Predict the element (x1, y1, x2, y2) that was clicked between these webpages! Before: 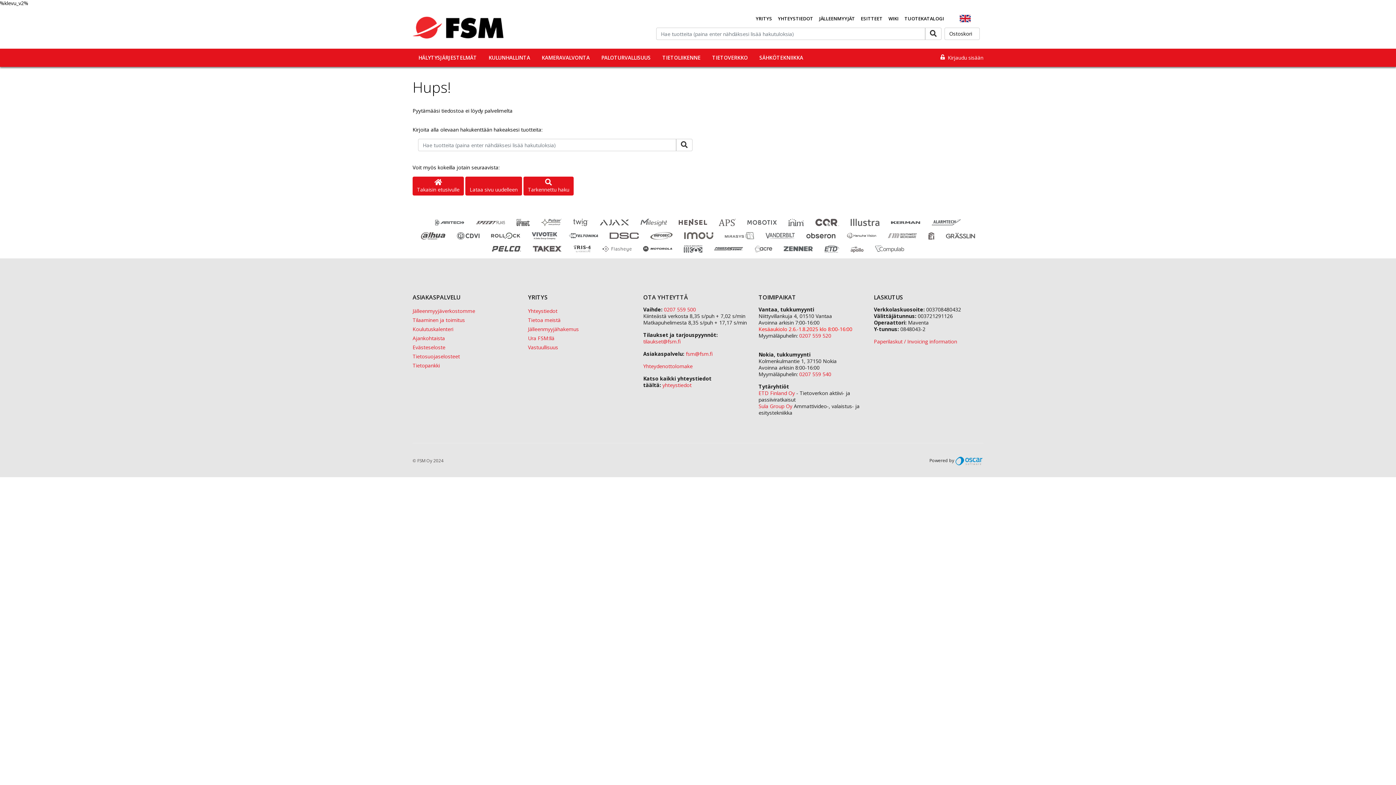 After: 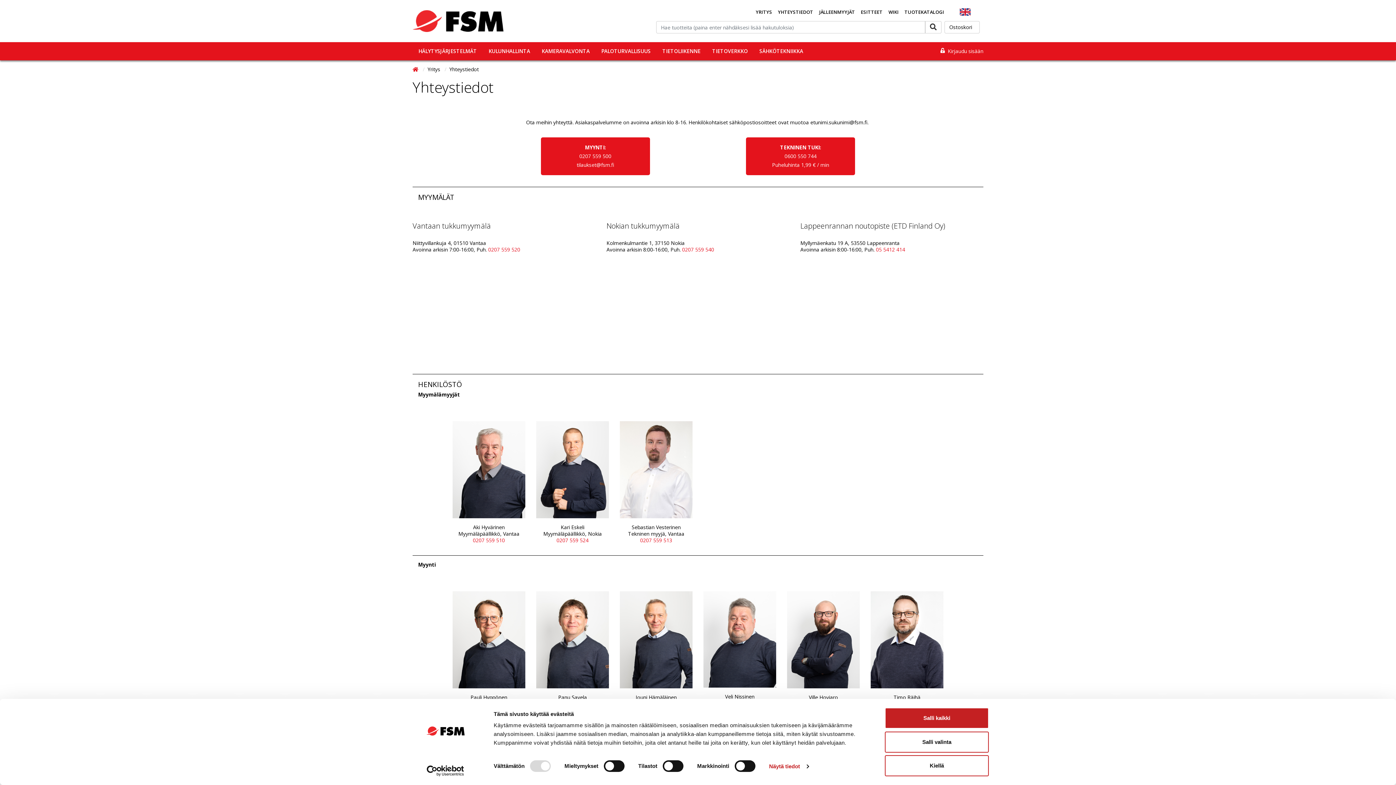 Action: bbox: (775, 12, 816, 24) label: YHTEYSTIEDOT